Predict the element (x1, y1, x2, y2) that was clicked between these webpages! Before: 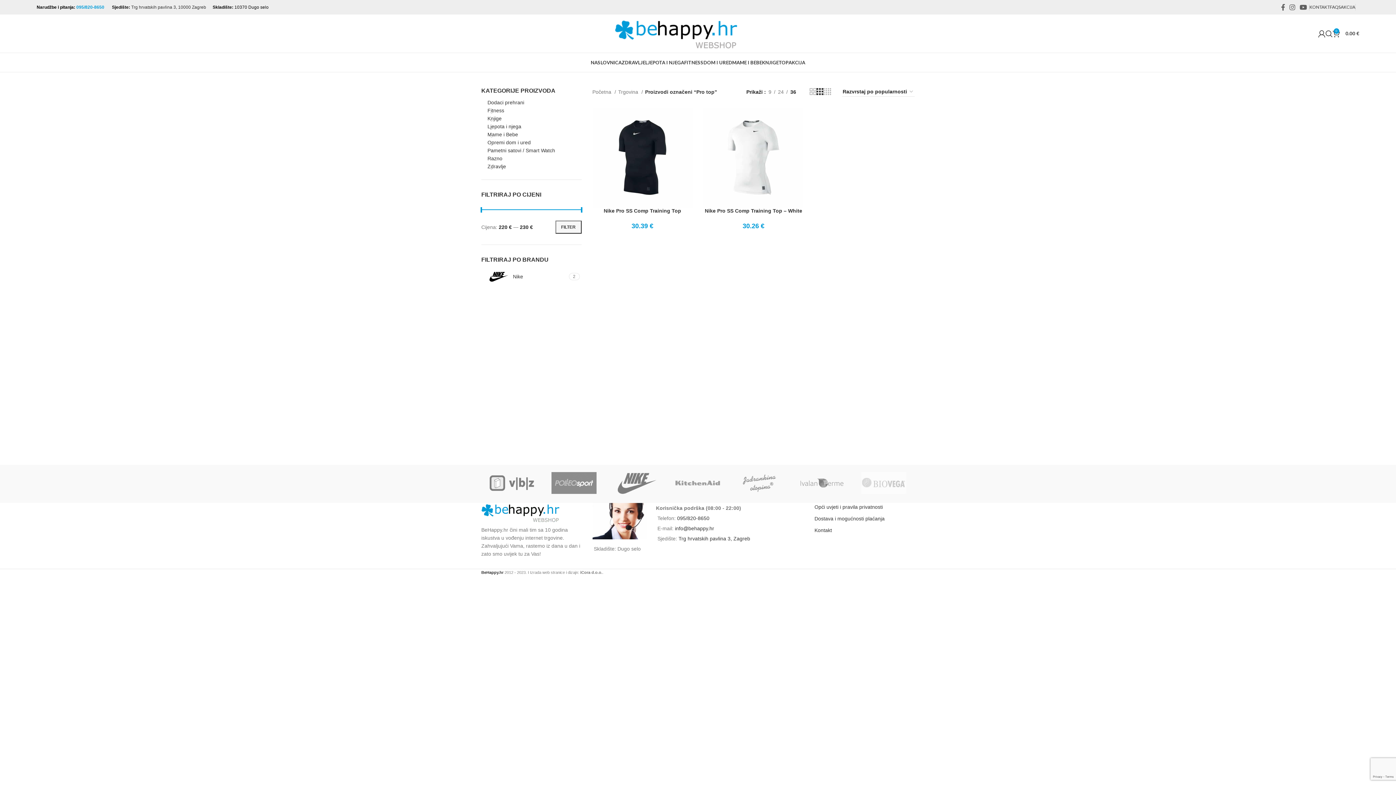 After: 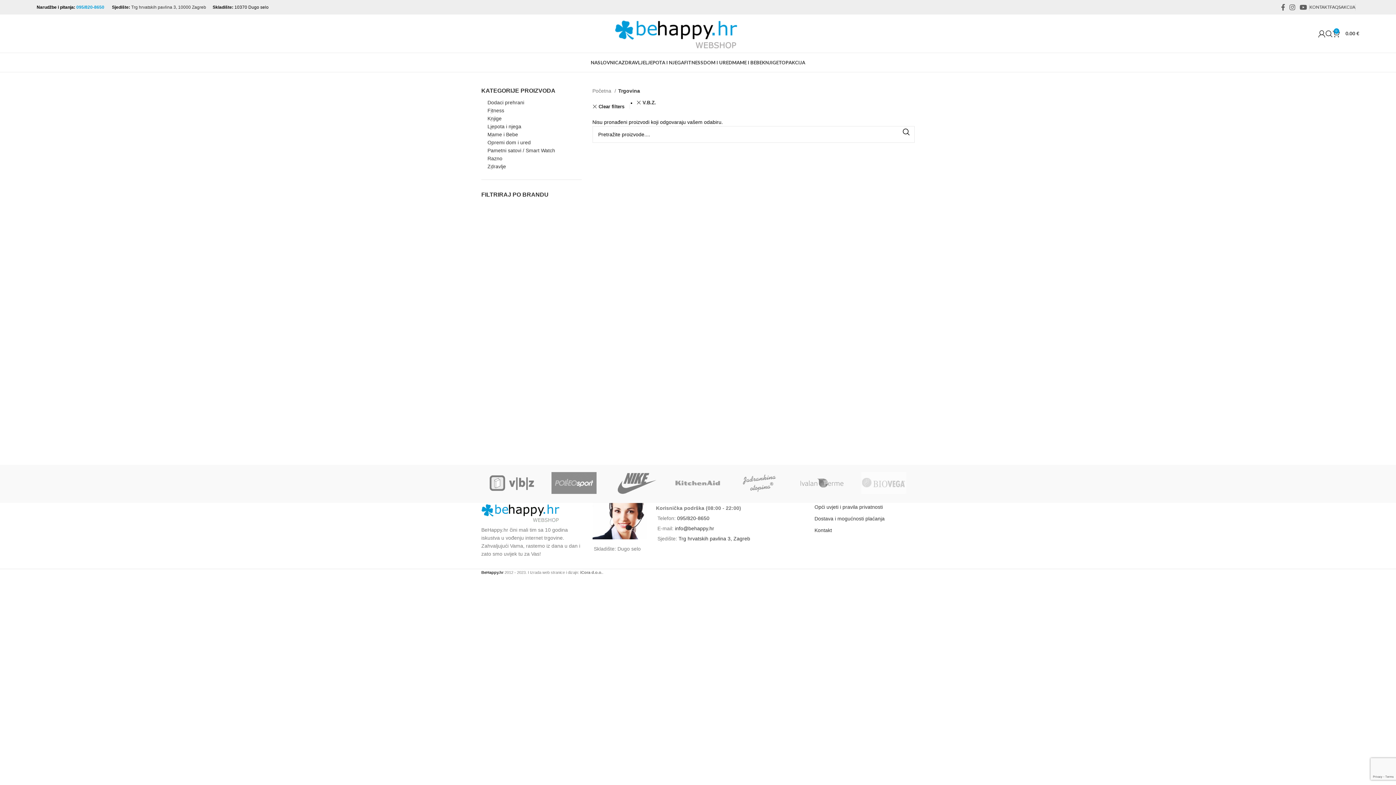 Action: bbox: (481, 465, 543, 501)